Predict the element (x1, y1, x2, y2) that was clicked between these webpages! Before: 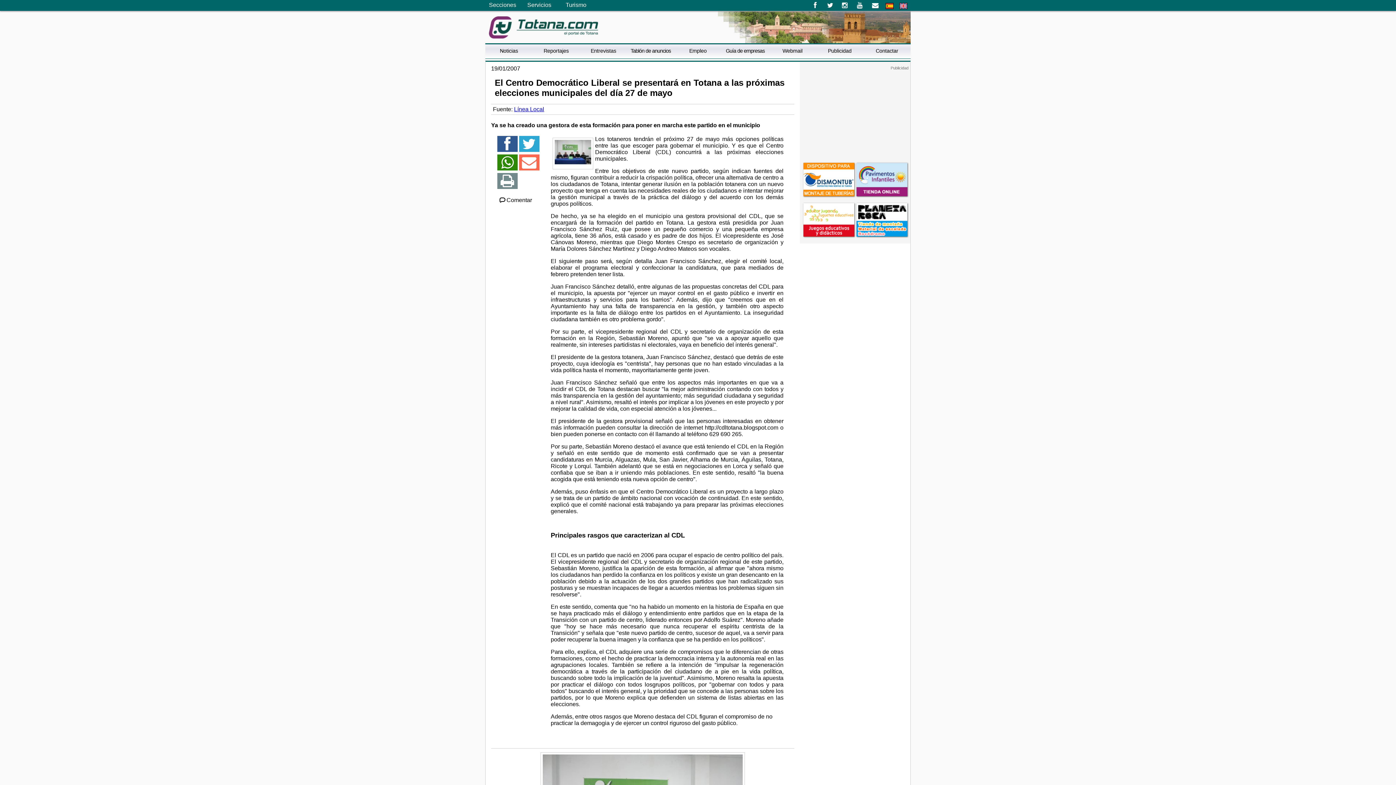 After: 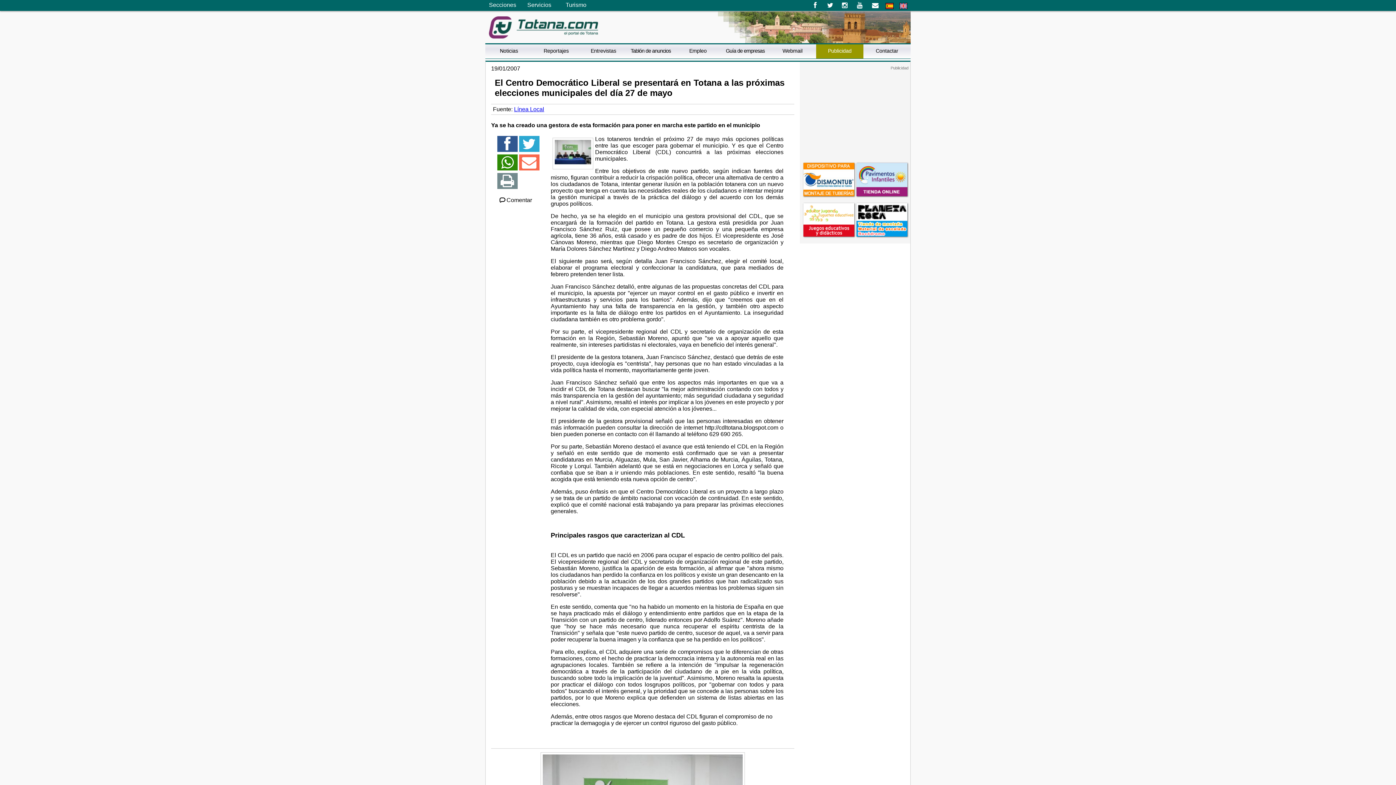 Action: label: Publicidad bbox: (816, 44, 863, 58)